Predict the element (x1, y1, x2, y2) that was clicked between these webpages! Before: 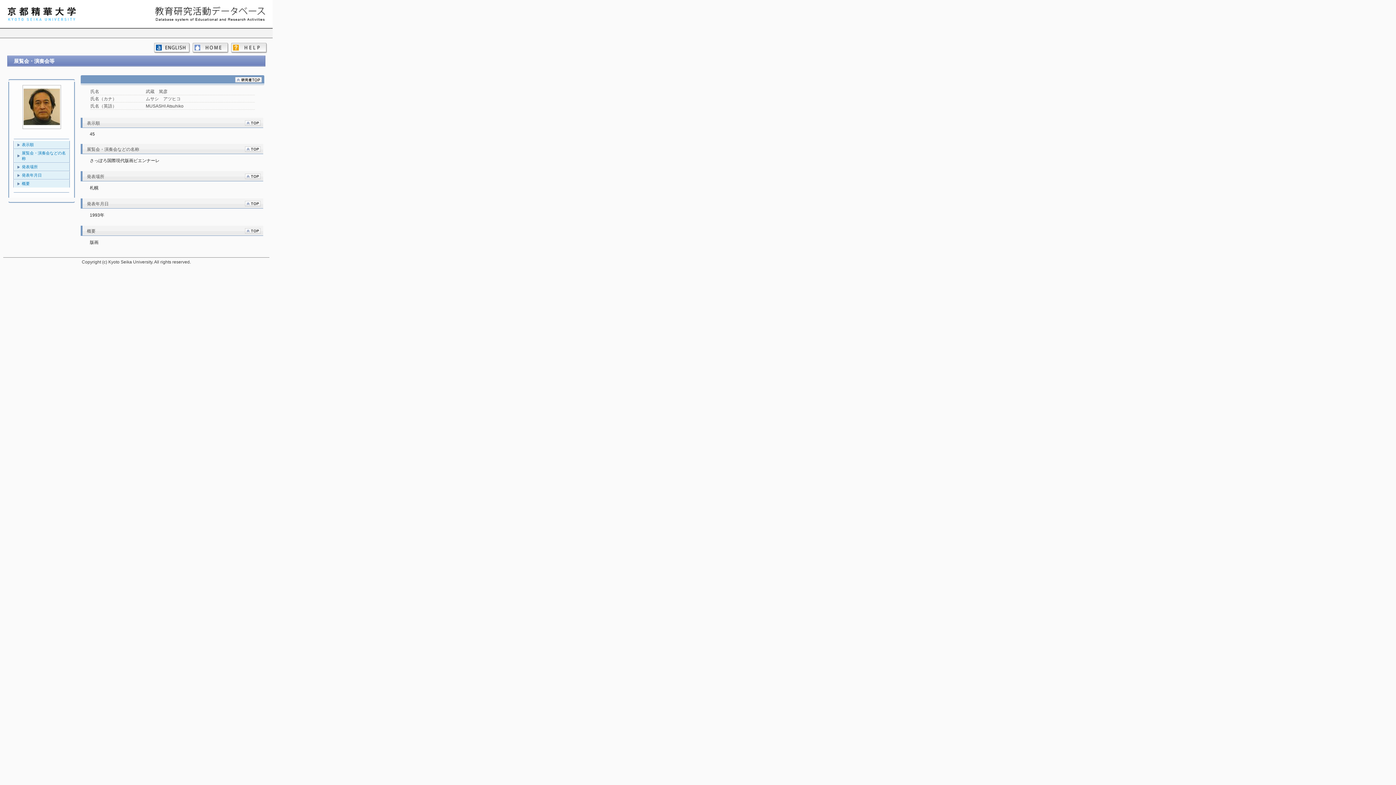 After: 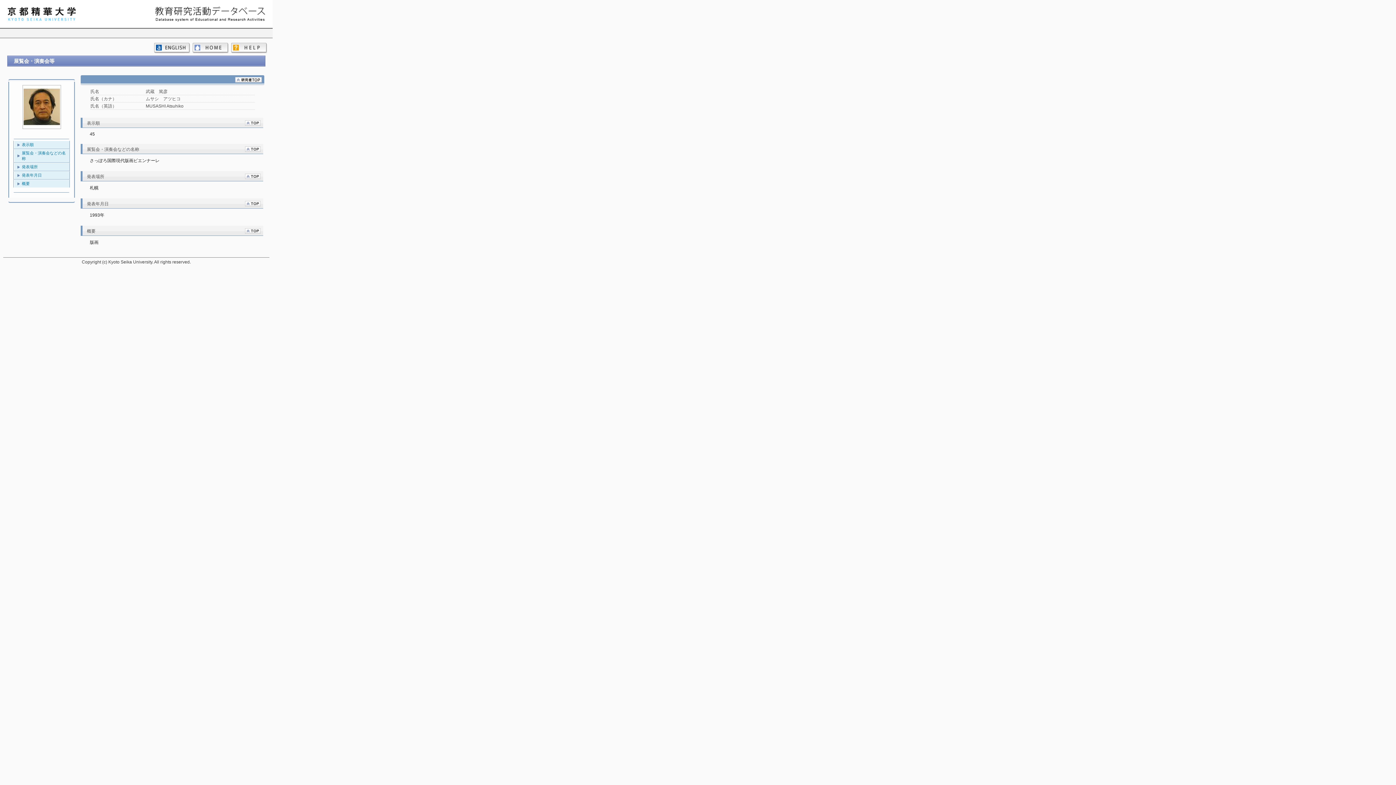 Action: bbox: (244, 121, 260, 126)